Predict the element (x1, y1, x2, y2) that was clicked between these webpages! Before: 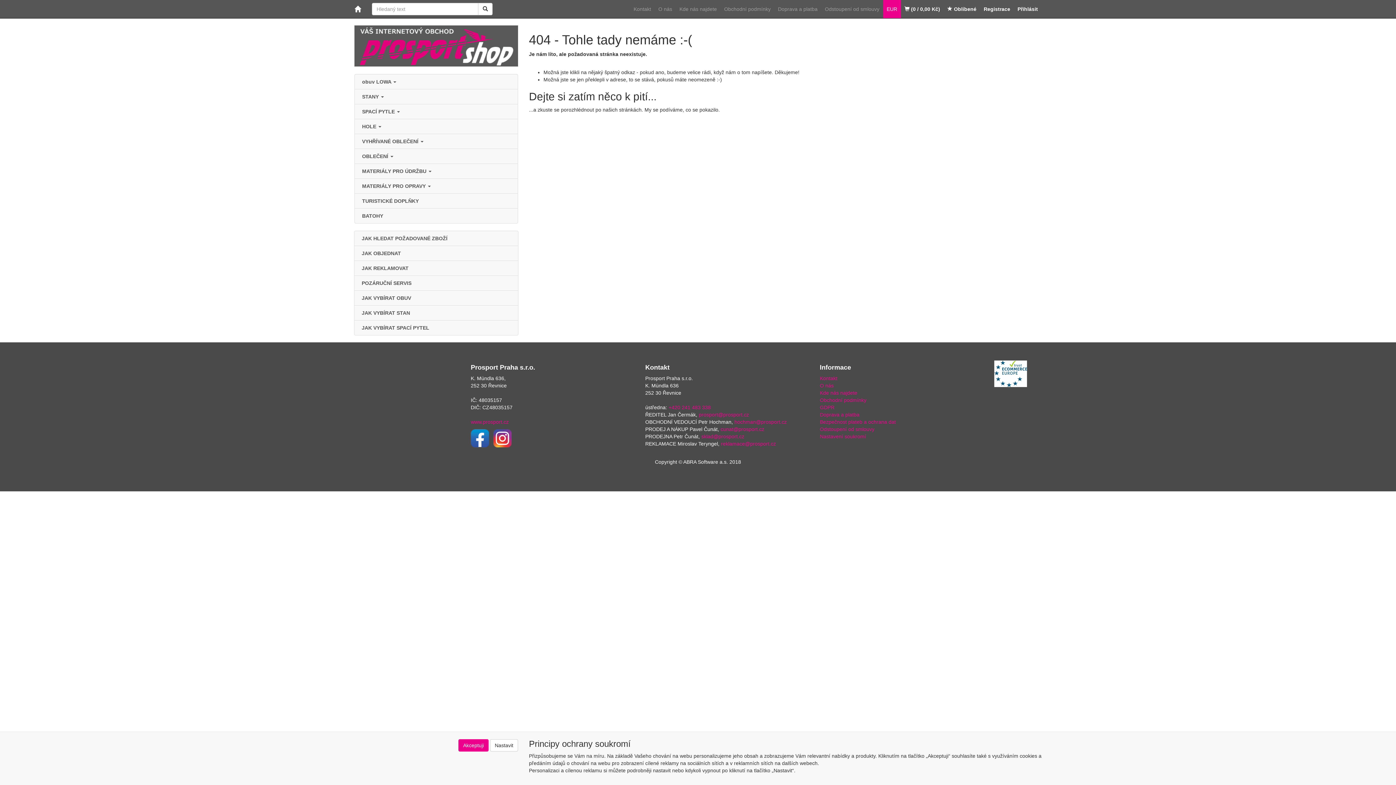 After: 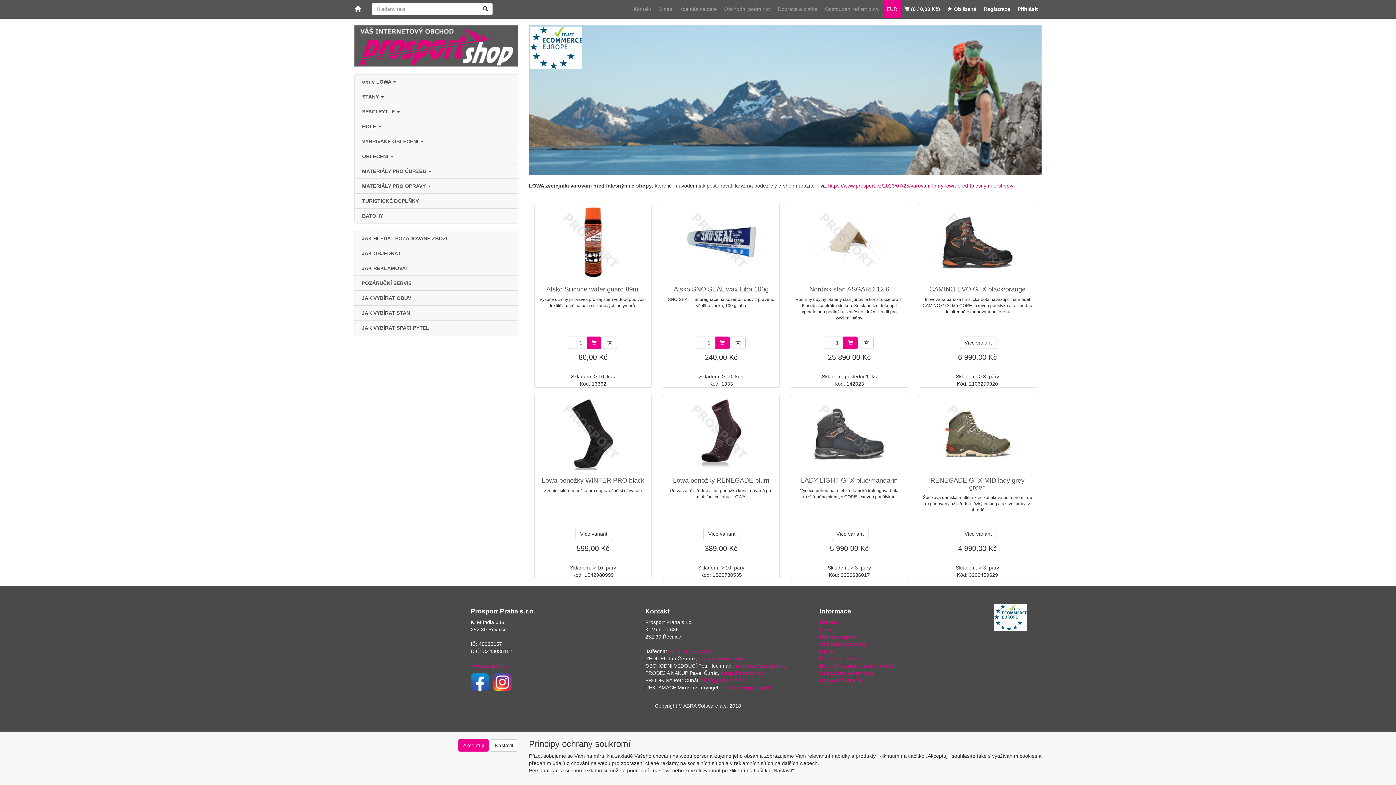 Action: bbox: (349, 0, 366, 18)